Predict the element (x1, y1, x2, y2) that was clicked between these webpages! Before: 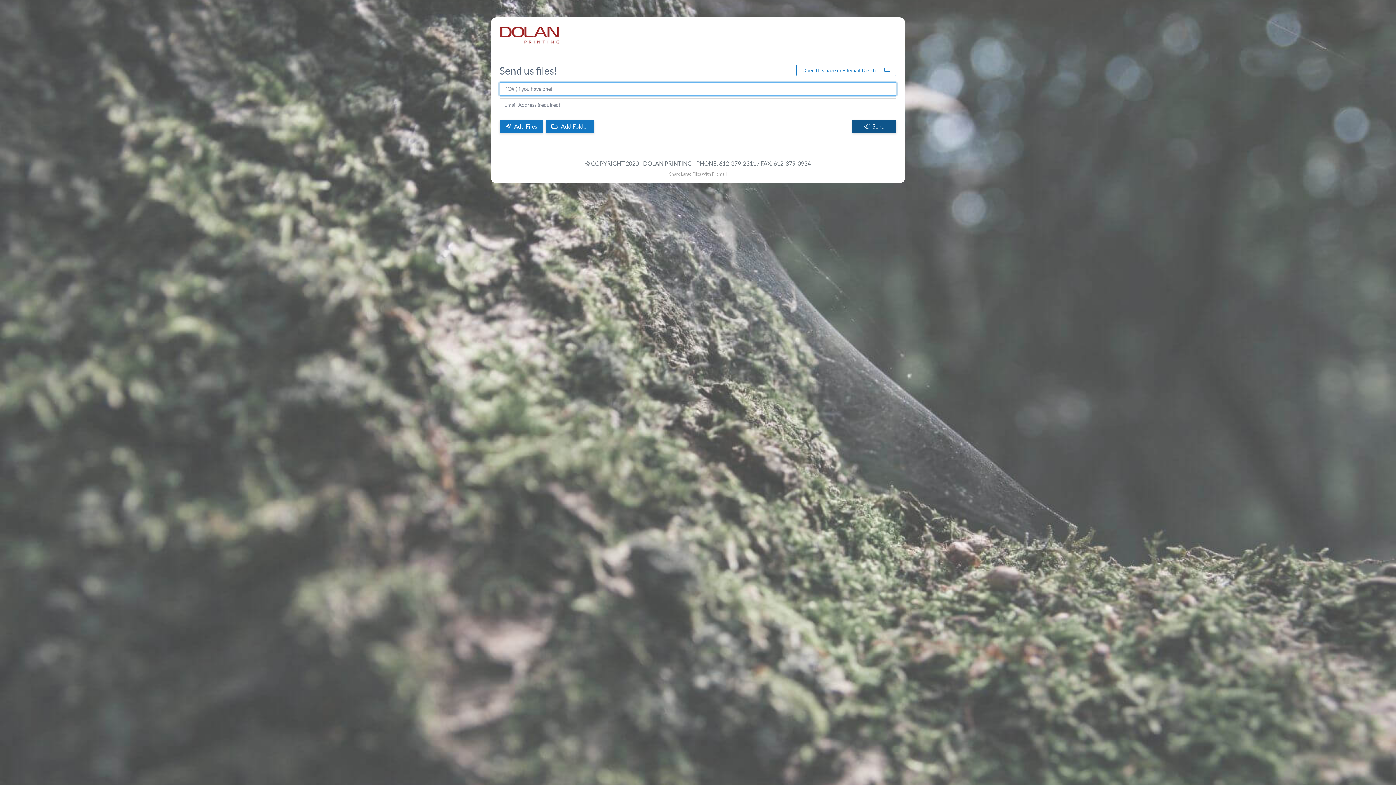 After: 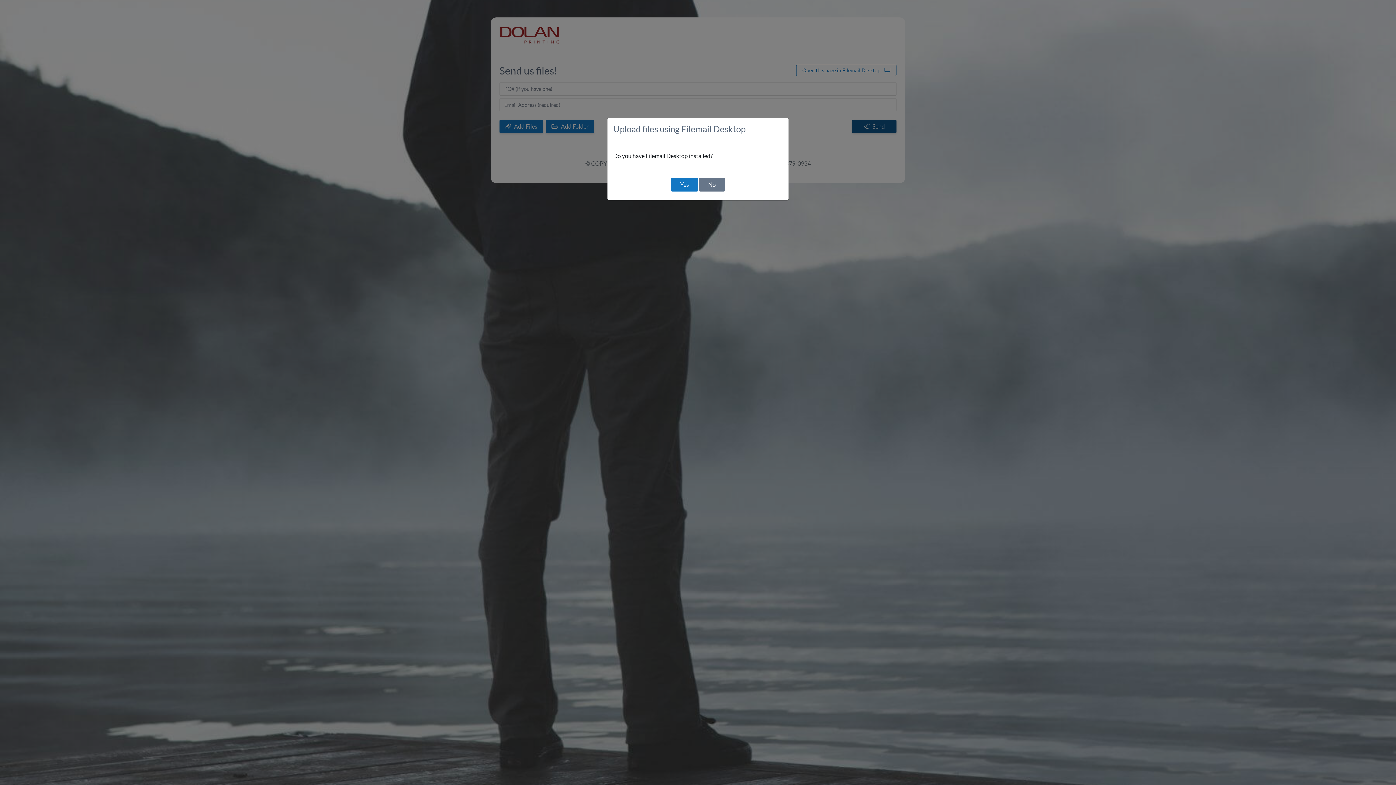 Action: bbox: (796, 64, 896, 76) label: Open this page in Filemail Desktop 